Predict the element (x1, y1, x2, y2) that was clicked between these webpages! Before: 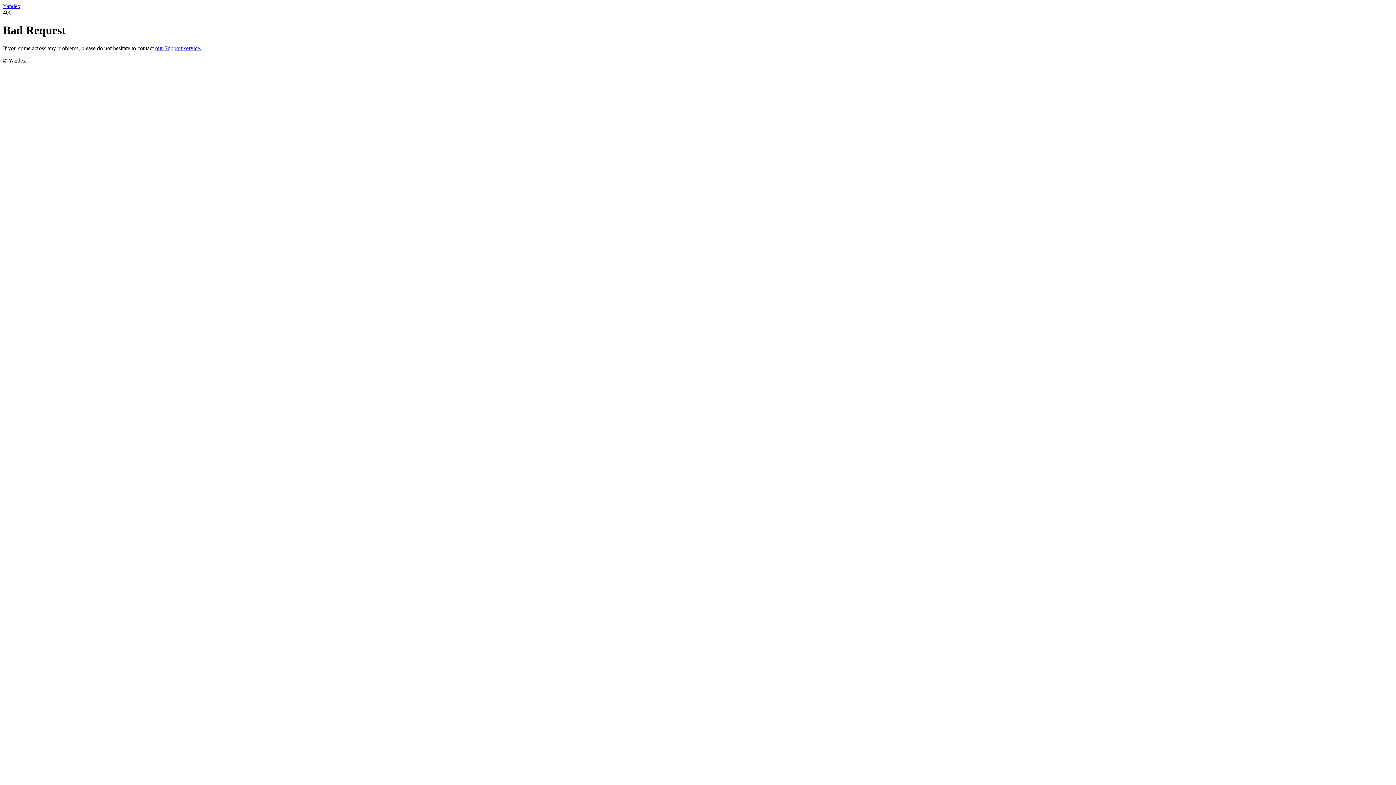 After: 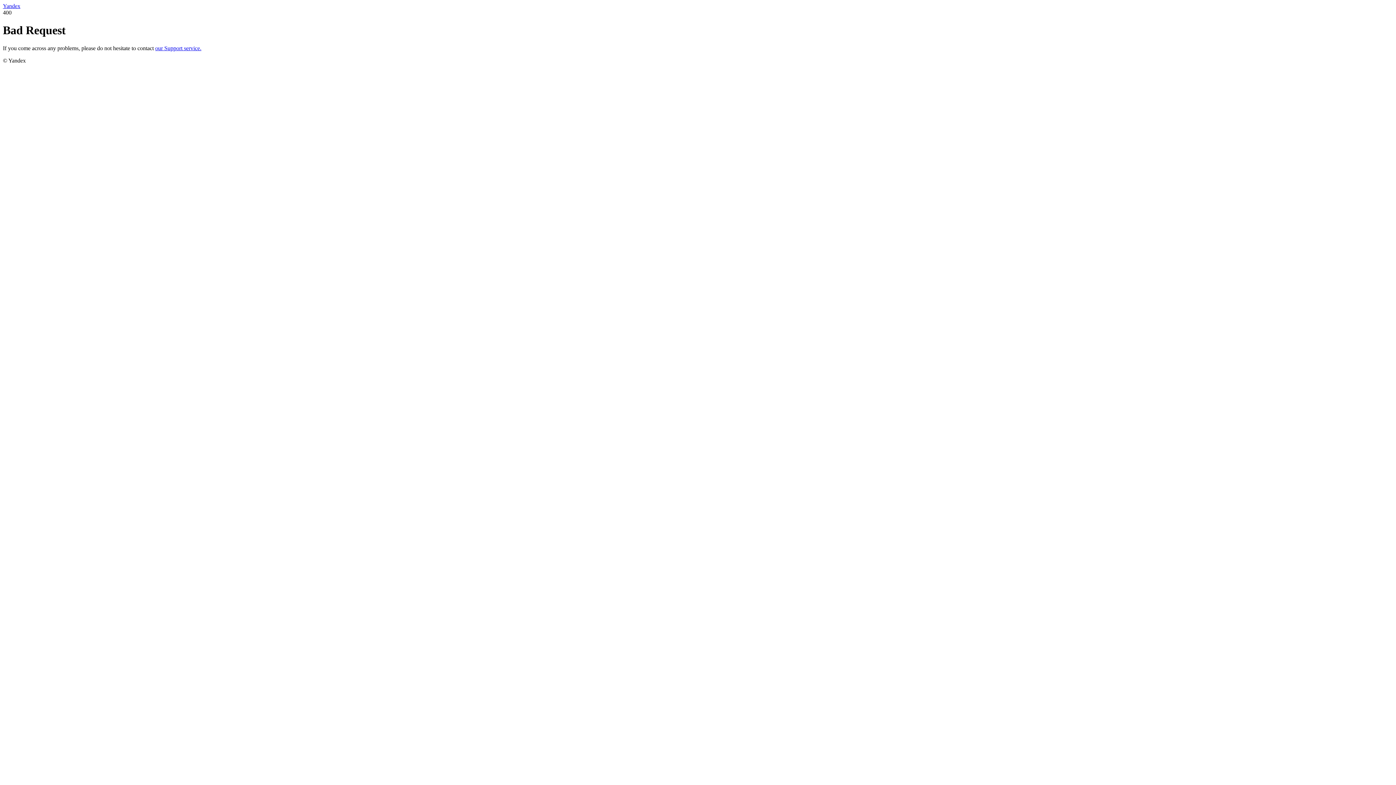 Action: bbox: (2, 2, 20, 9) label: Yandex